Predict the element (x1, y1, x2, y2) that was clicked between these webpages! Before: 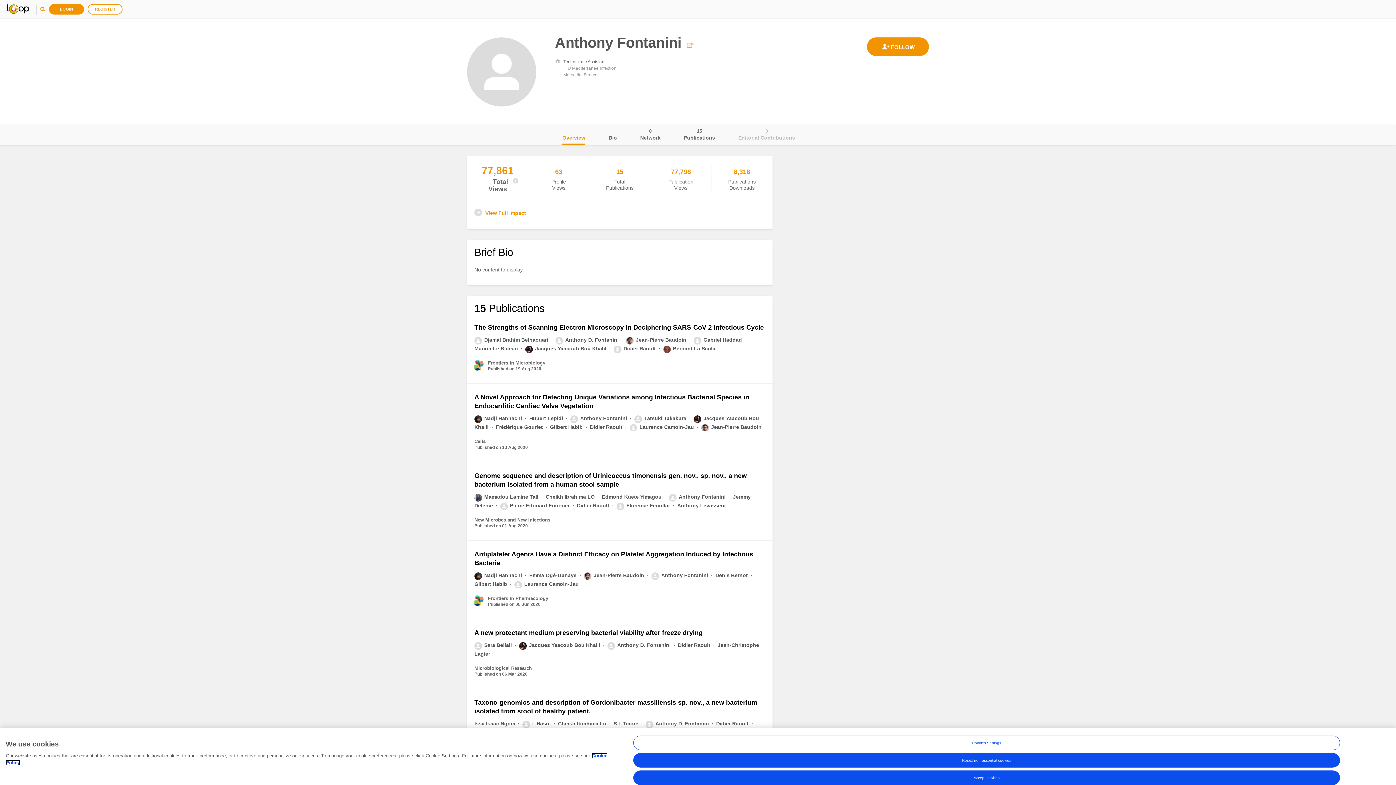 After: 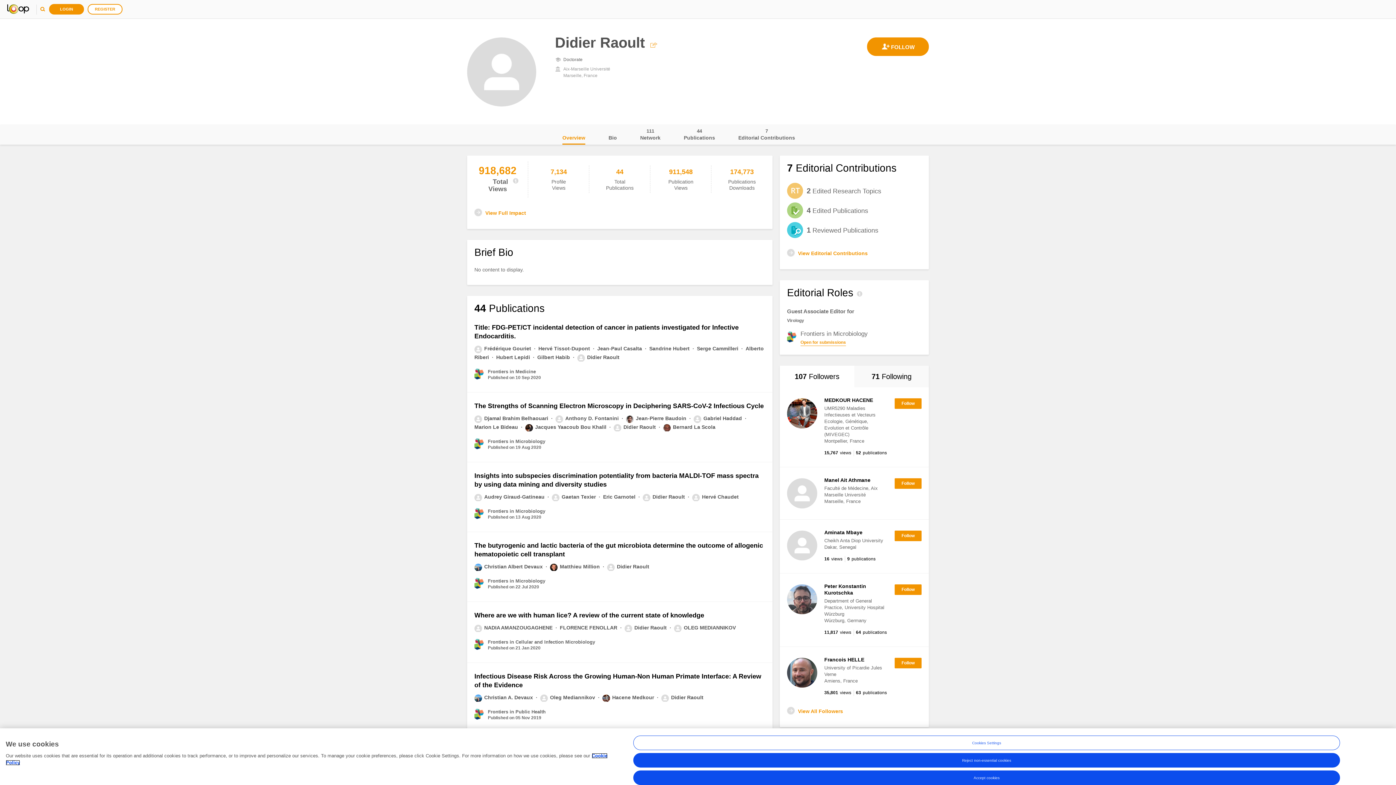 Action: label: Didier Raoult  bbox: (613, 345, 657, 351)